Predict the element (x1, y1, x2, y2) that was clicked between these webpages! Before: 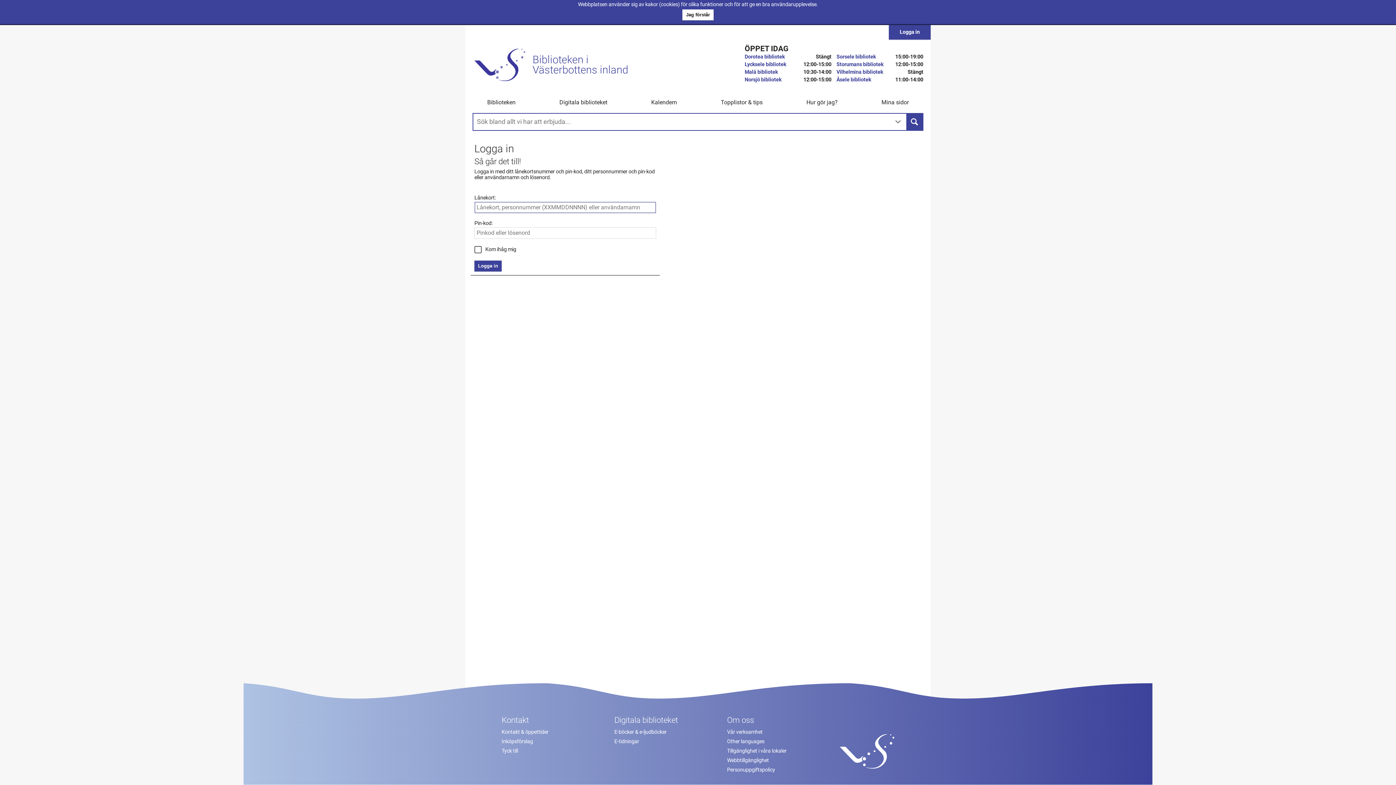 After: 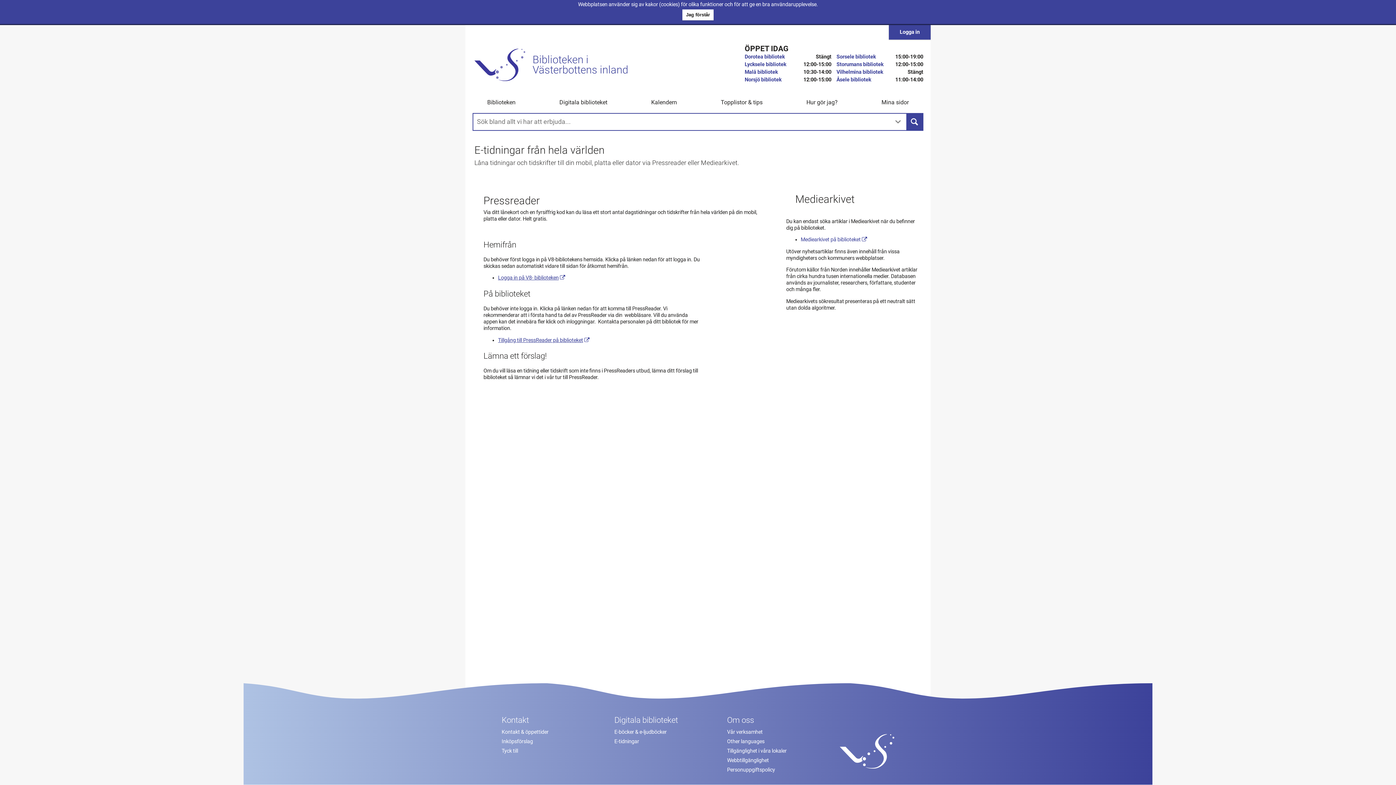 Action: label: E-tidningar bbox: (614, 737, 639, 746)